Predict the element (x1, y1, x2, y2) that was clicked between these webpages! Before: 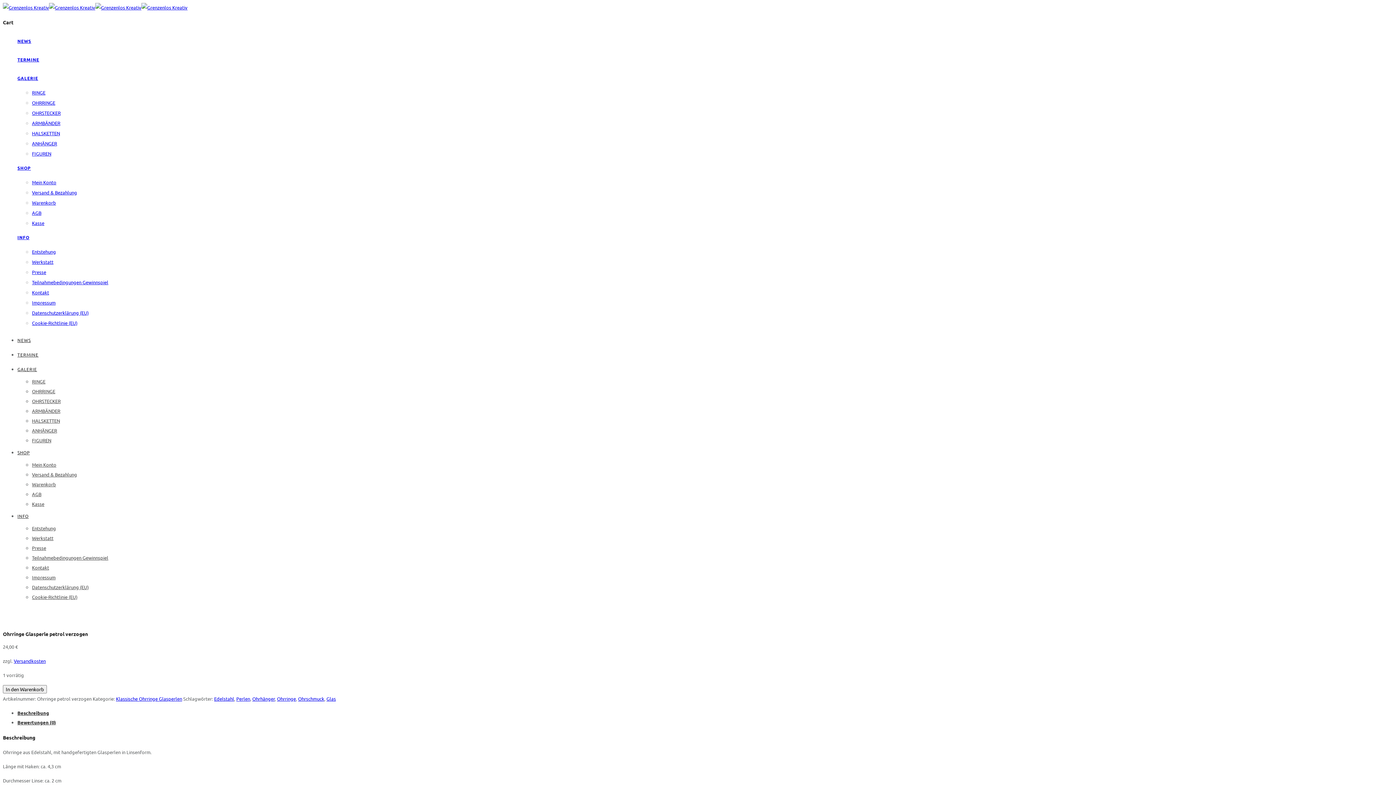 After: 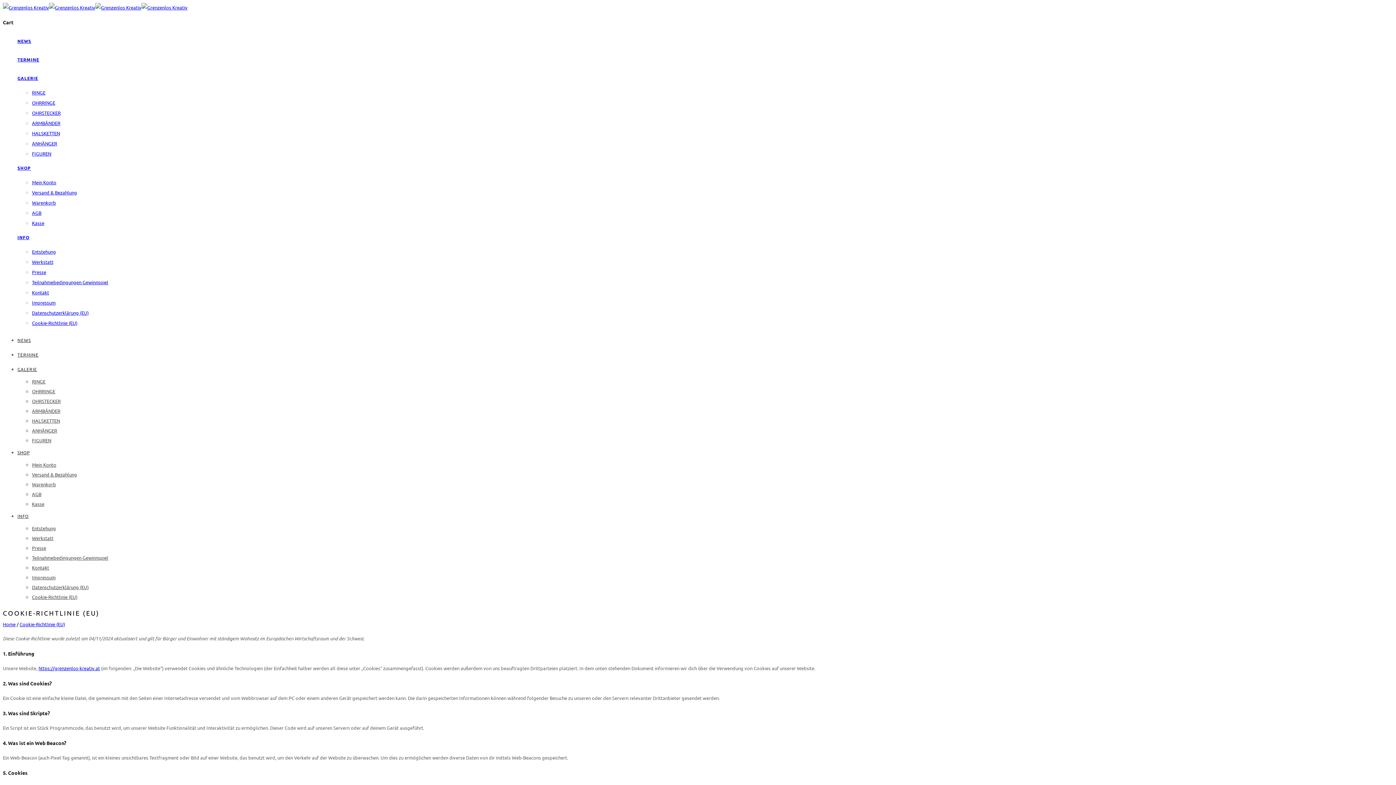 Action: label: Cookie-Richtlinie (EU) bbox: (32, 594, 77, 600)